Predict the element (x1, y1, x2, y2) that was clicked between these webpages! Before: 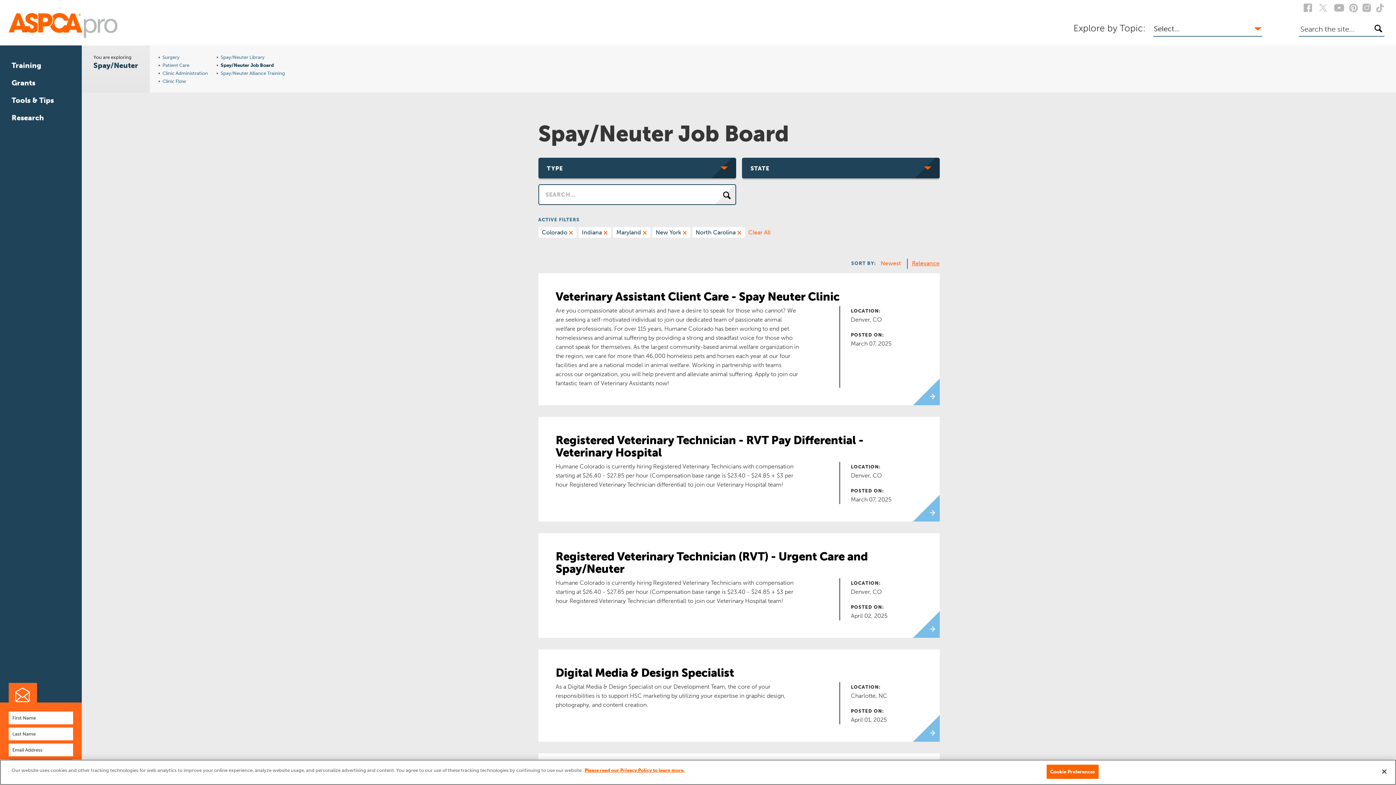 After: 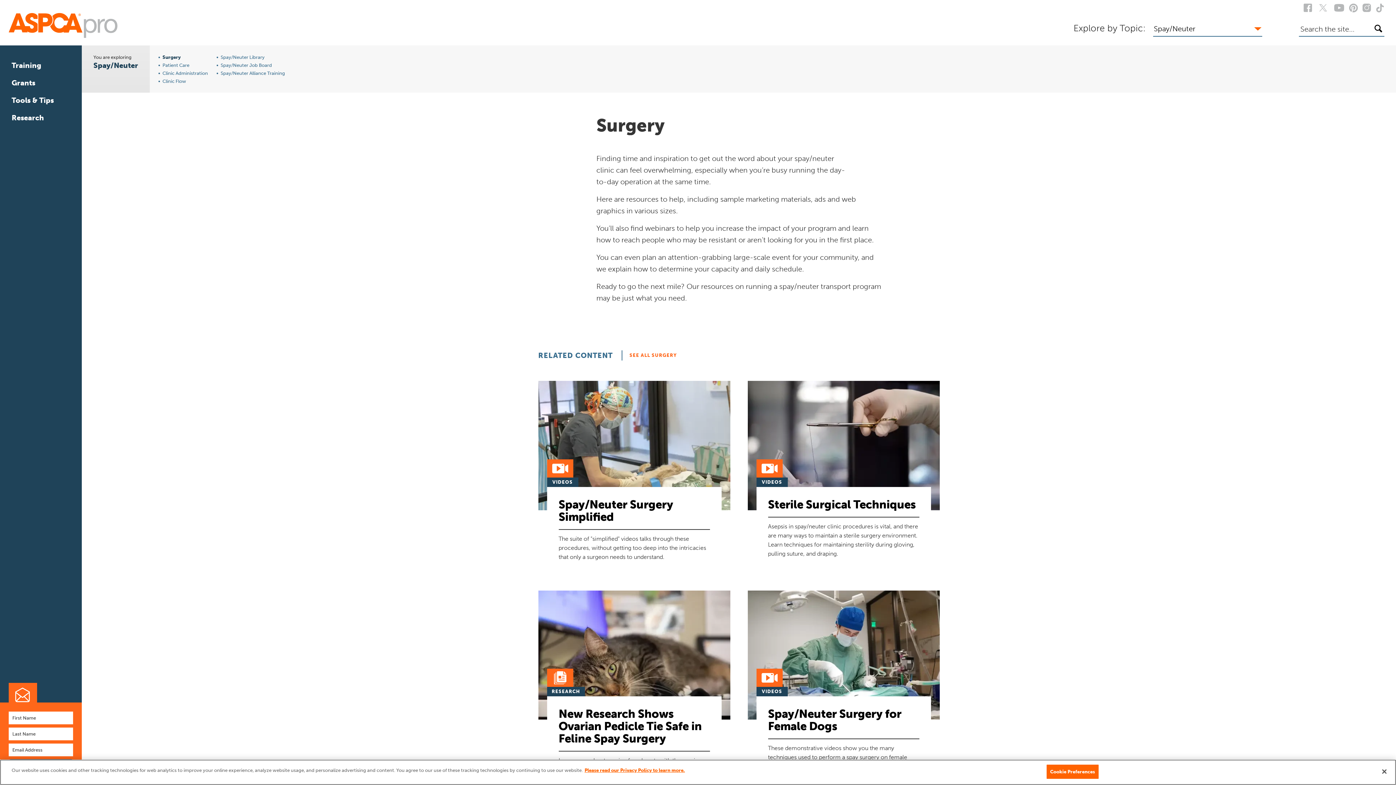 Action: bbox: (162, 54, 208, 60) label: Surgery